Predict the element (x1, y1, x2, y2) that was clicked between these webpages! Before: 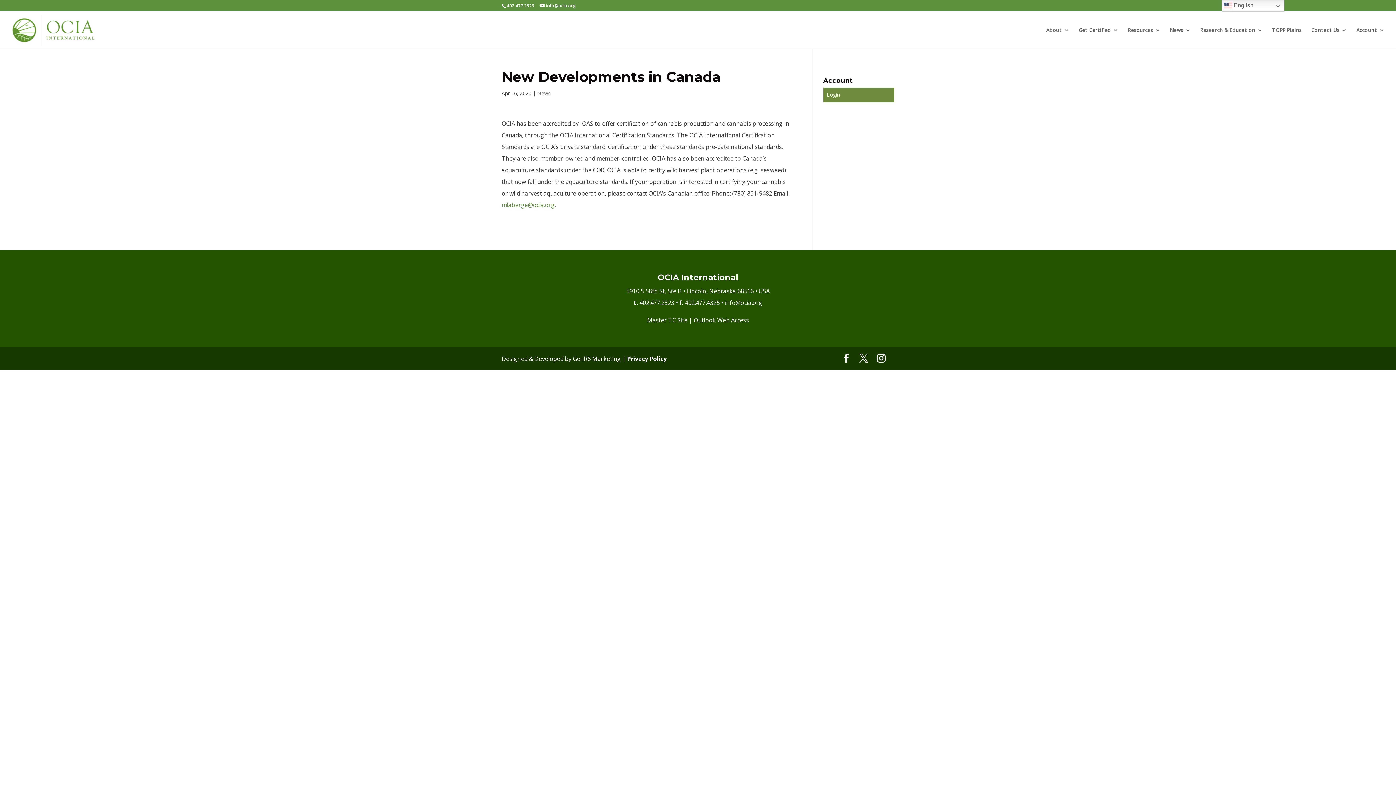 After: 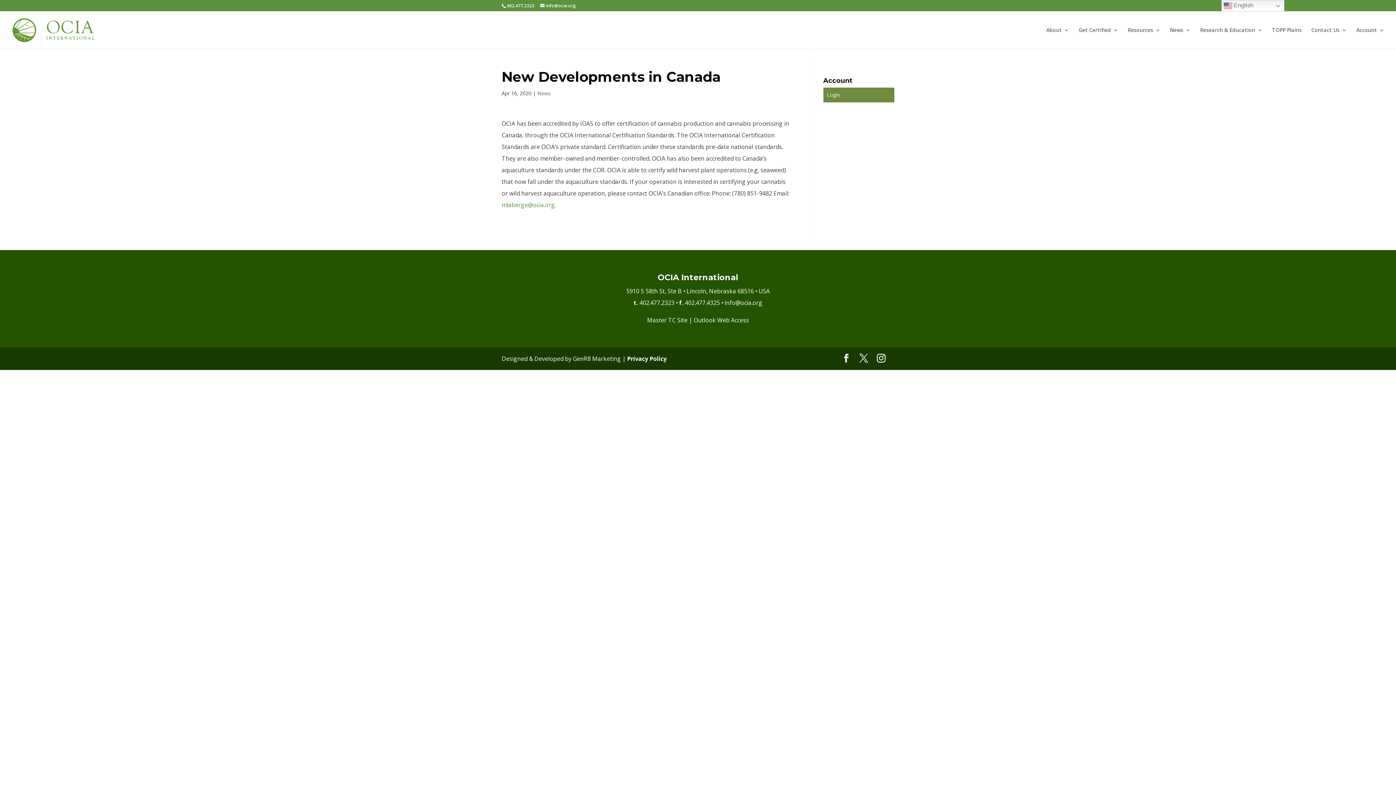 Action: bbox: (647, 316, 687, 324) label: Master TC Site